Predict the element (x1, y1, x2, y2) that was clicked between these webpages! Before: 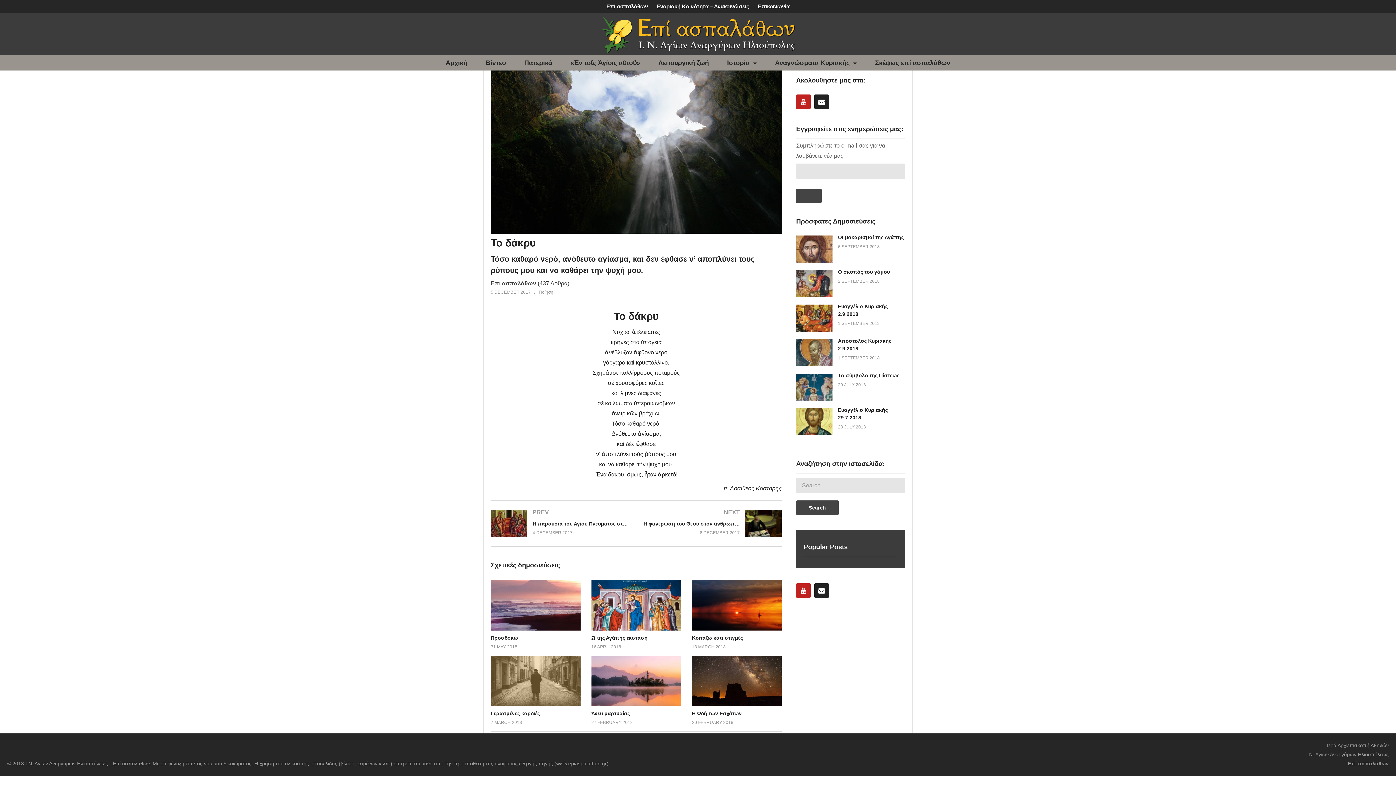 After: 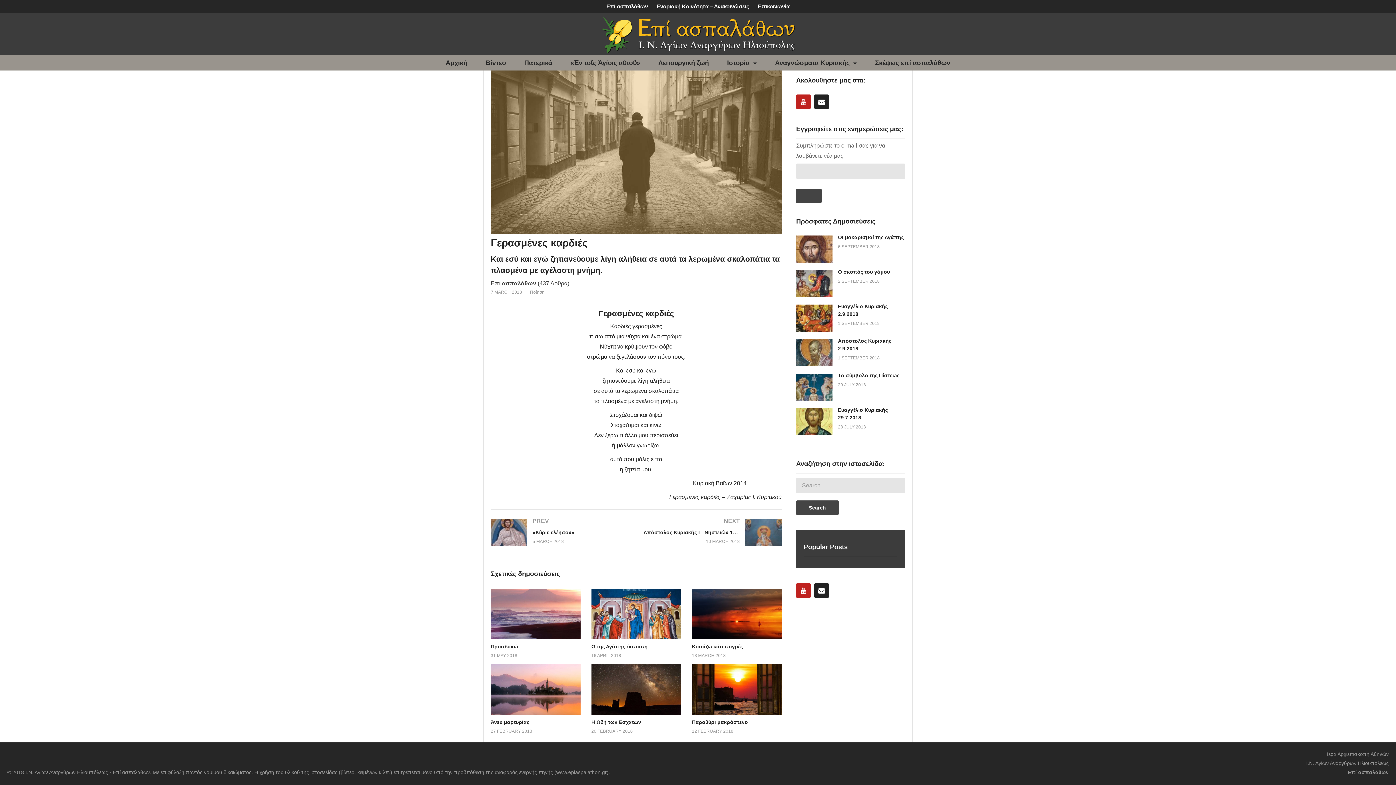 Action: bbox: (490, 655, 580, 706)